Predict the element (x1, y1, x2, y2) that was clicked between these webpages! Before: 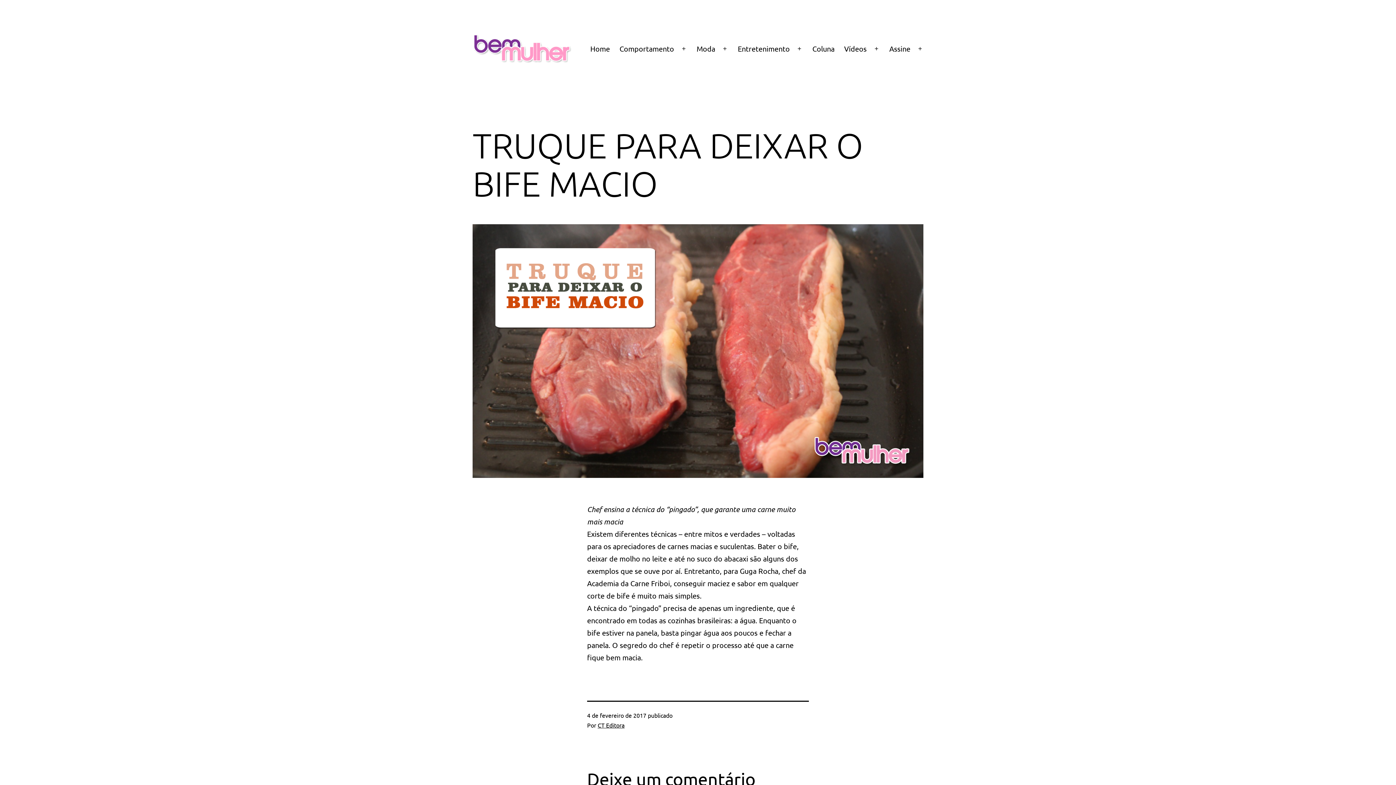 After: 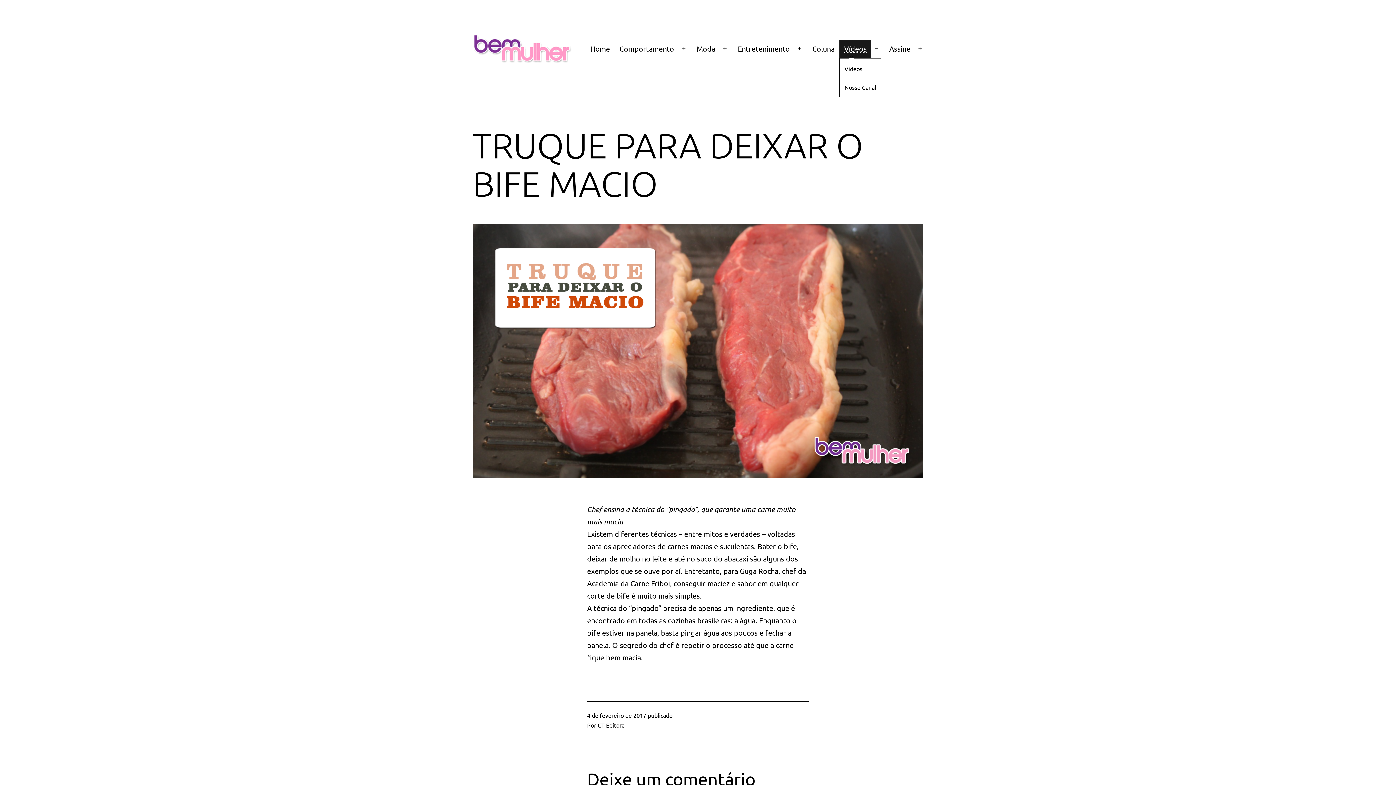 Action: bbox: (839, 39, 871, 58) label: Vídeos